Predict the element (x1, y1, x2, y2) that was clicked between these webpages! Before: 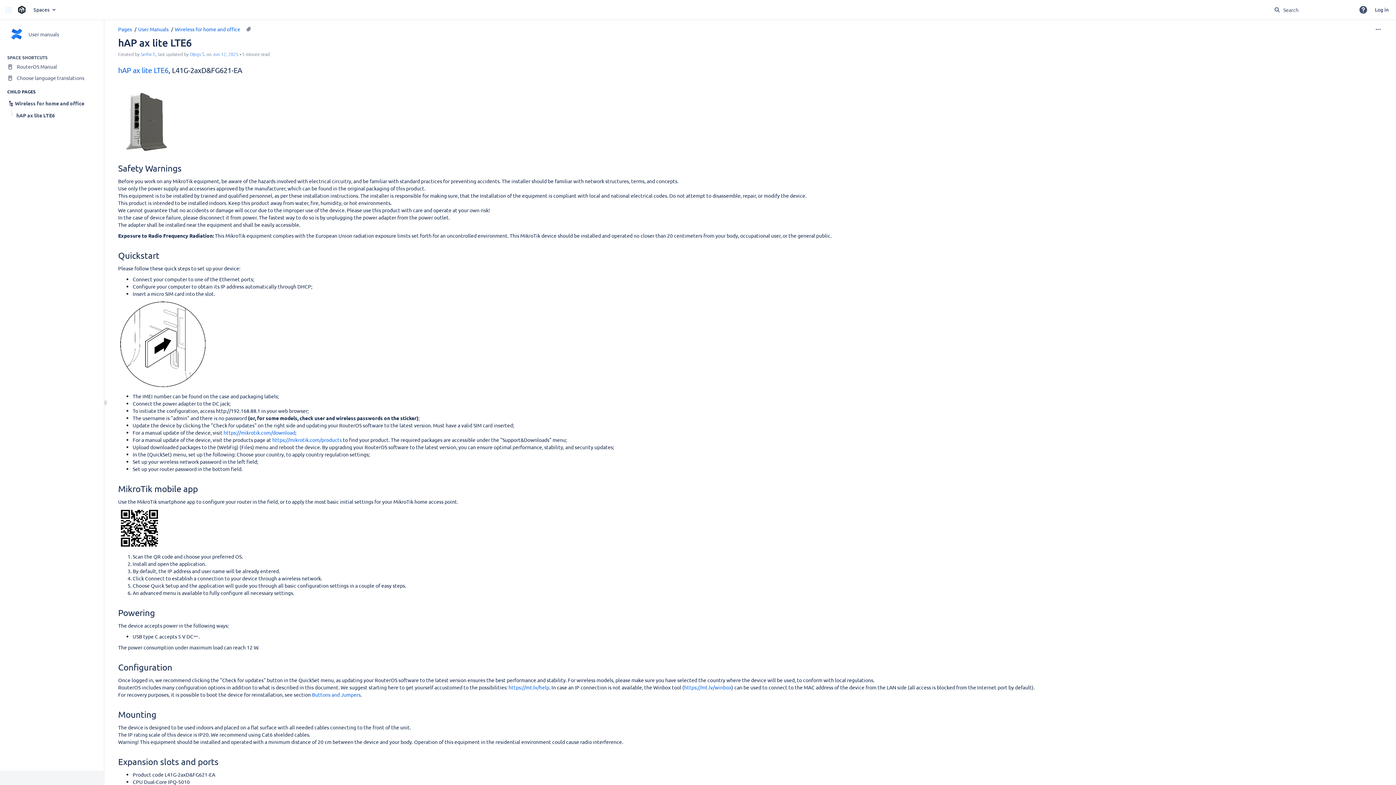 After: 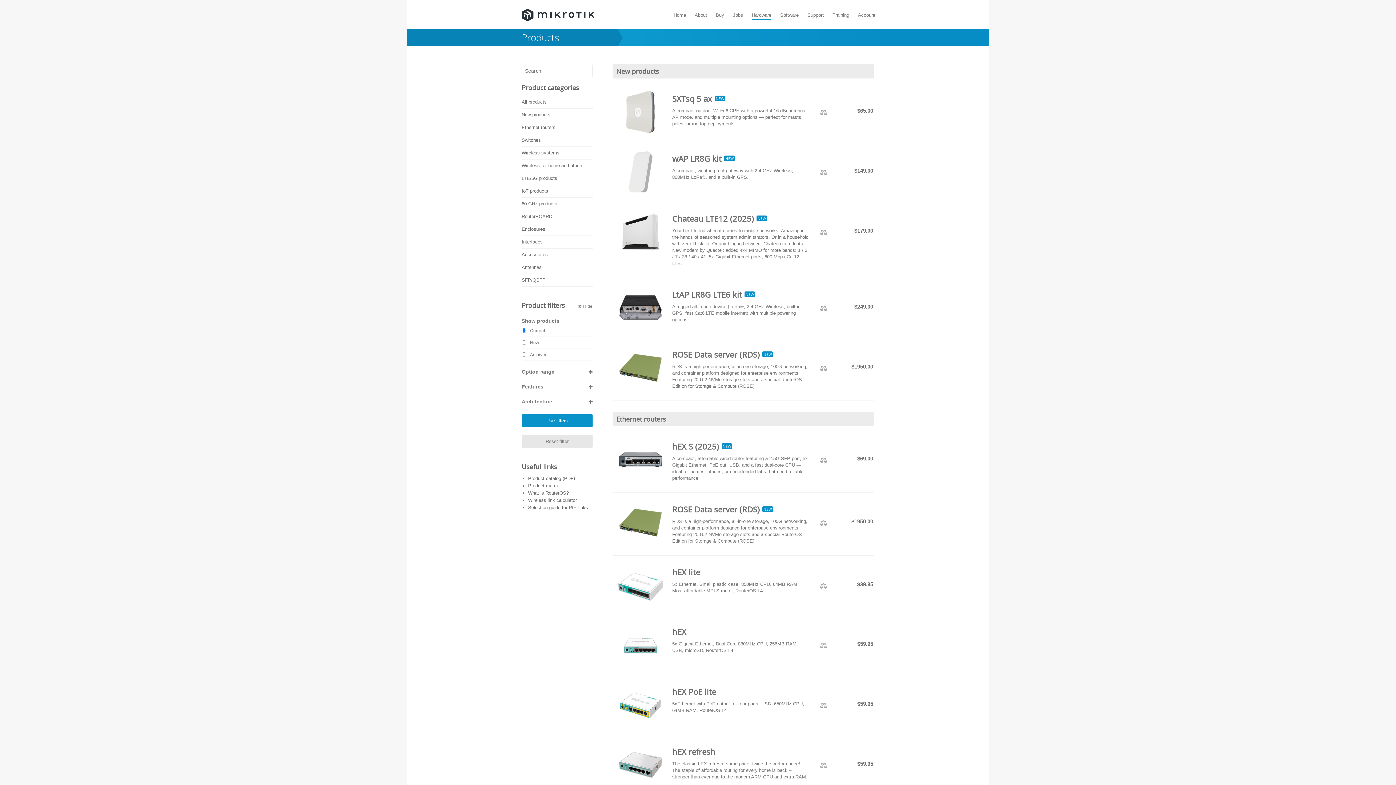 Action: bbox: (272, 436, 341, 443) label: https://mikrotik.com/products